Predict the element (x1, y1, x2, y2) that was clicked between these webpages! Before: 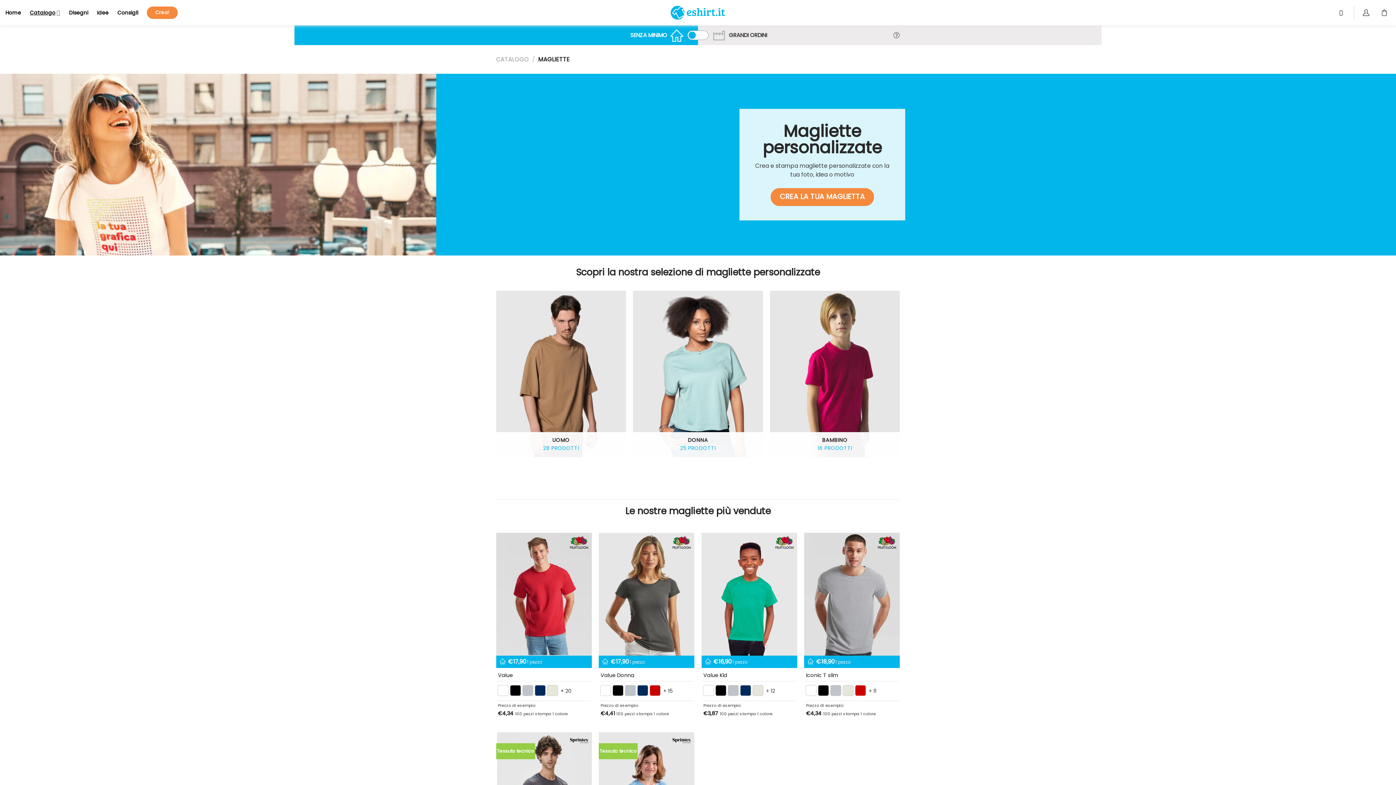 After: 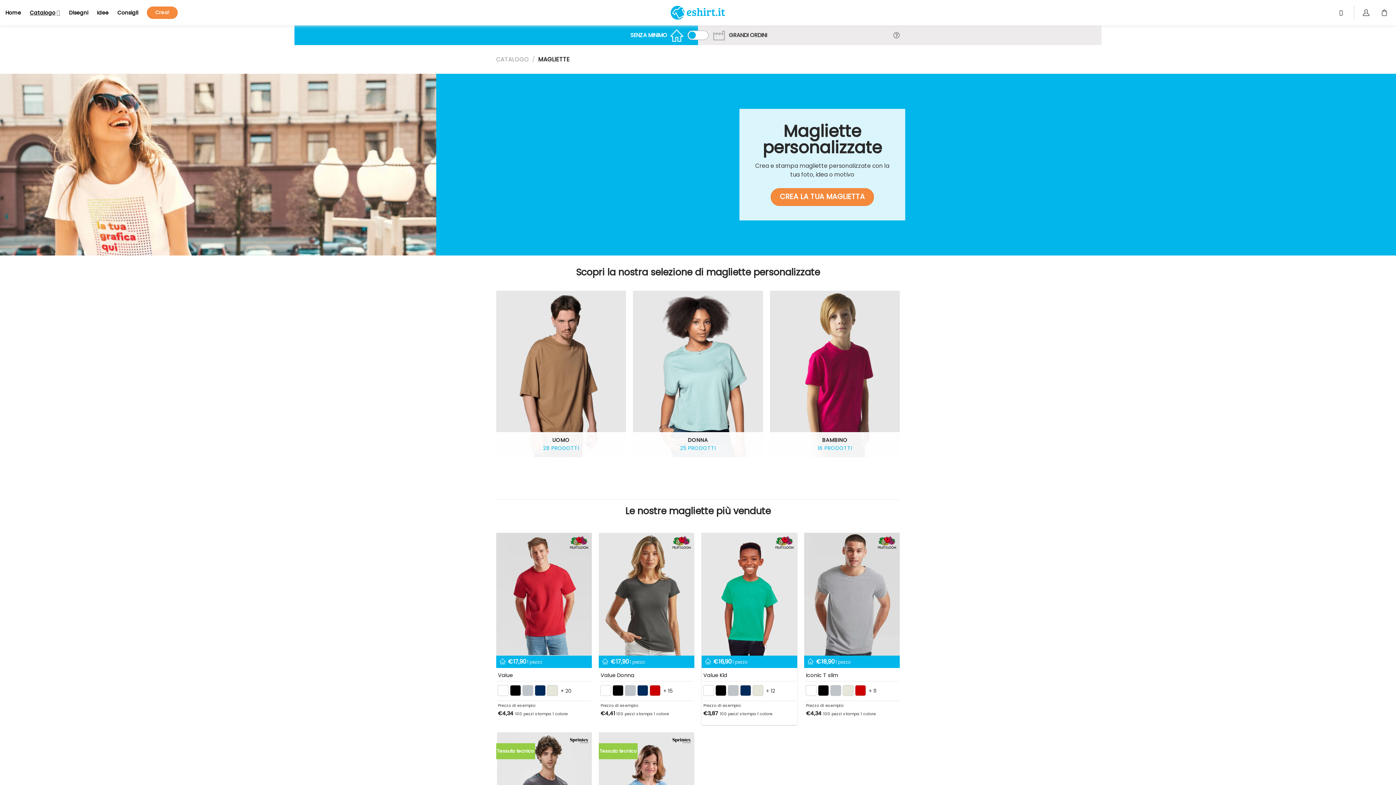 Action: bbox: (714, 684, 727, 697)